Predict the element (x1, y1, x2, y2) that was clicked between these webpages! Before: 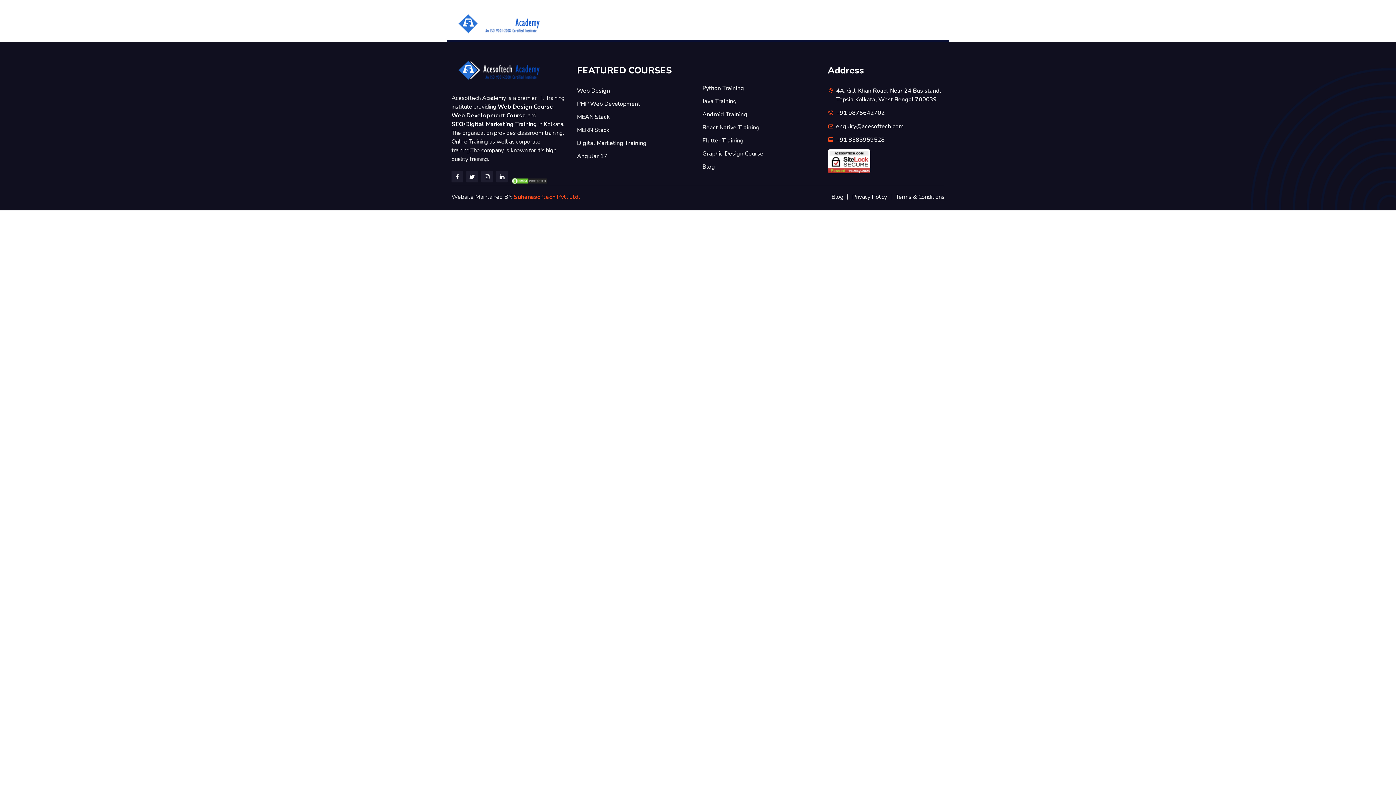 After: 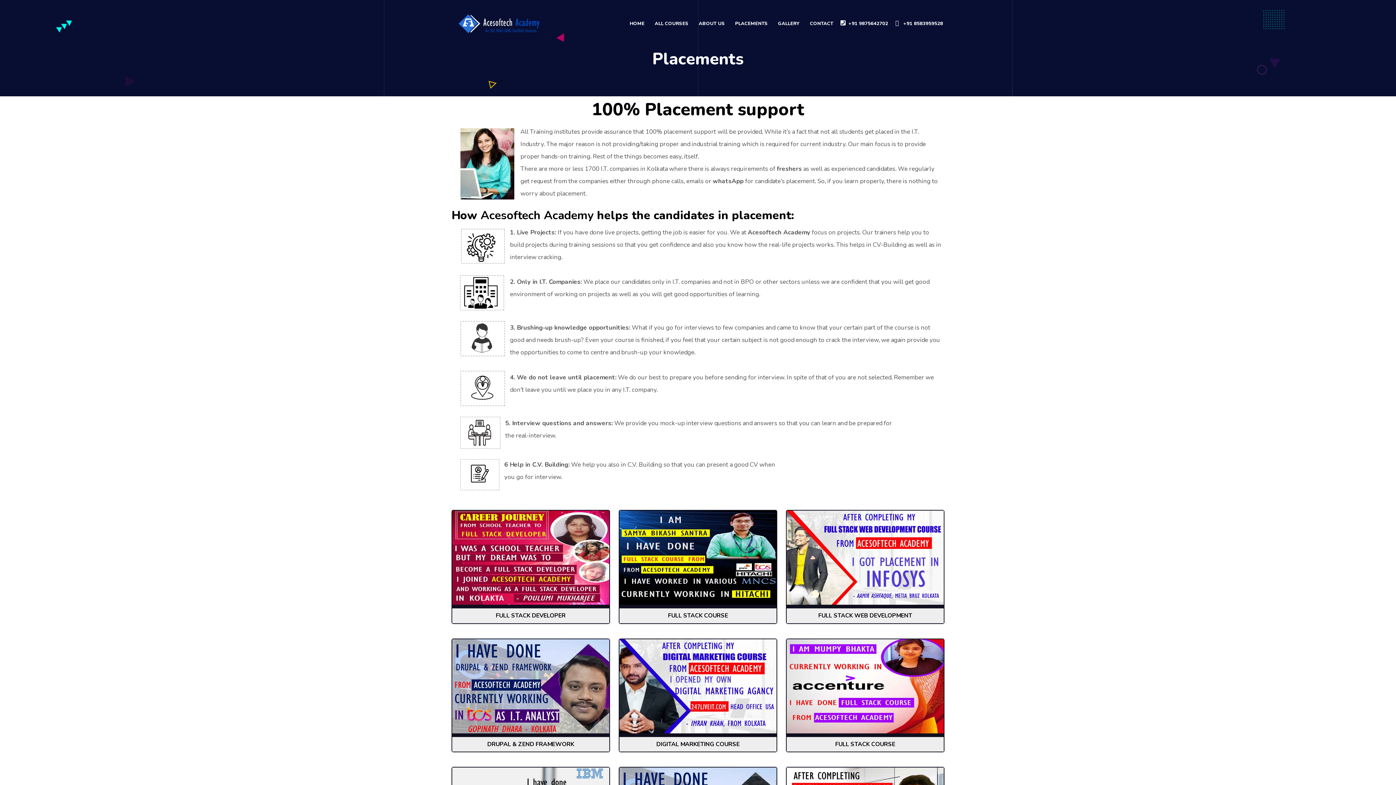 Action: label: PLACEMENTS bbox: (732, 16, 769, 30)